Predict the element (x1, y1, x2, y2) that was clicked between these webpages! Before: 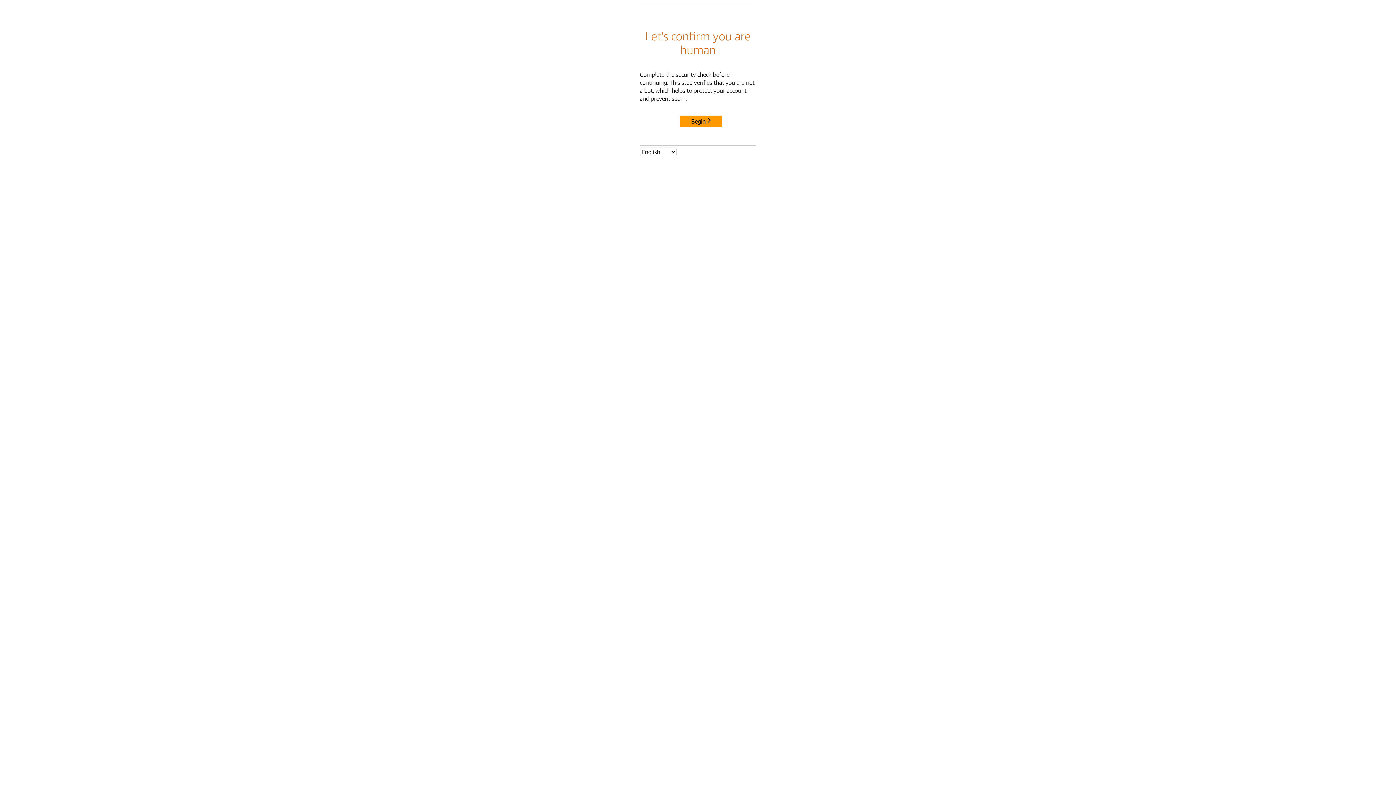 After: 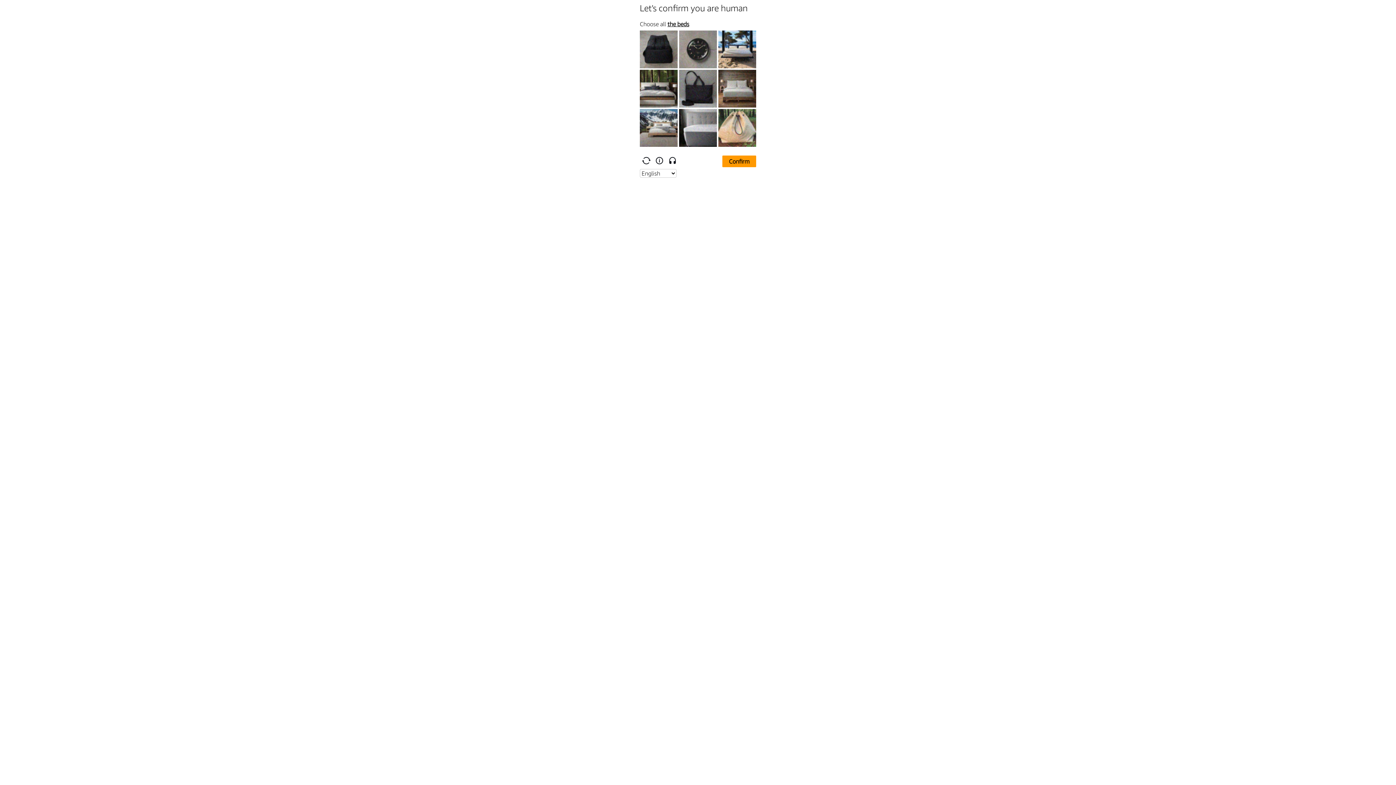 Action: label: Begin bbox: (680, 115, 722, 127)